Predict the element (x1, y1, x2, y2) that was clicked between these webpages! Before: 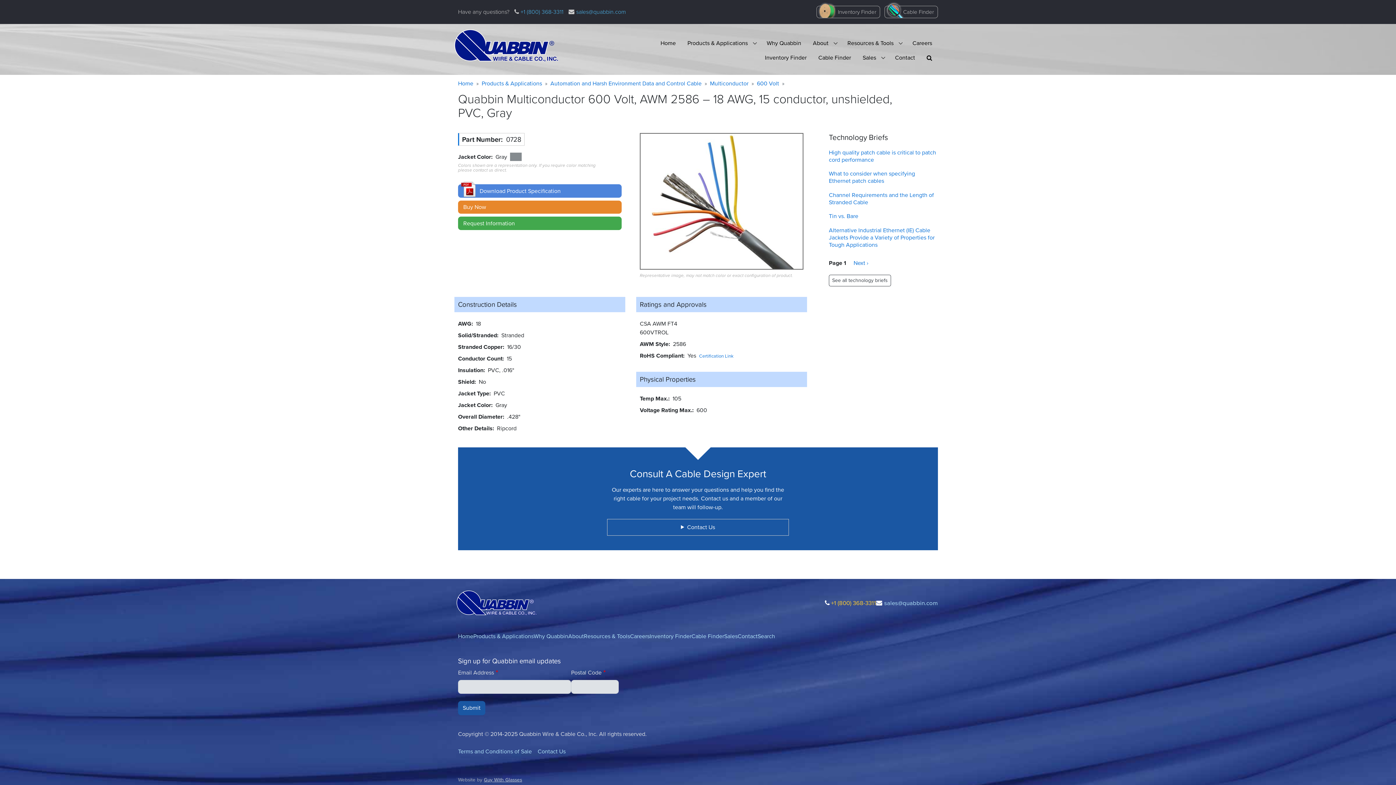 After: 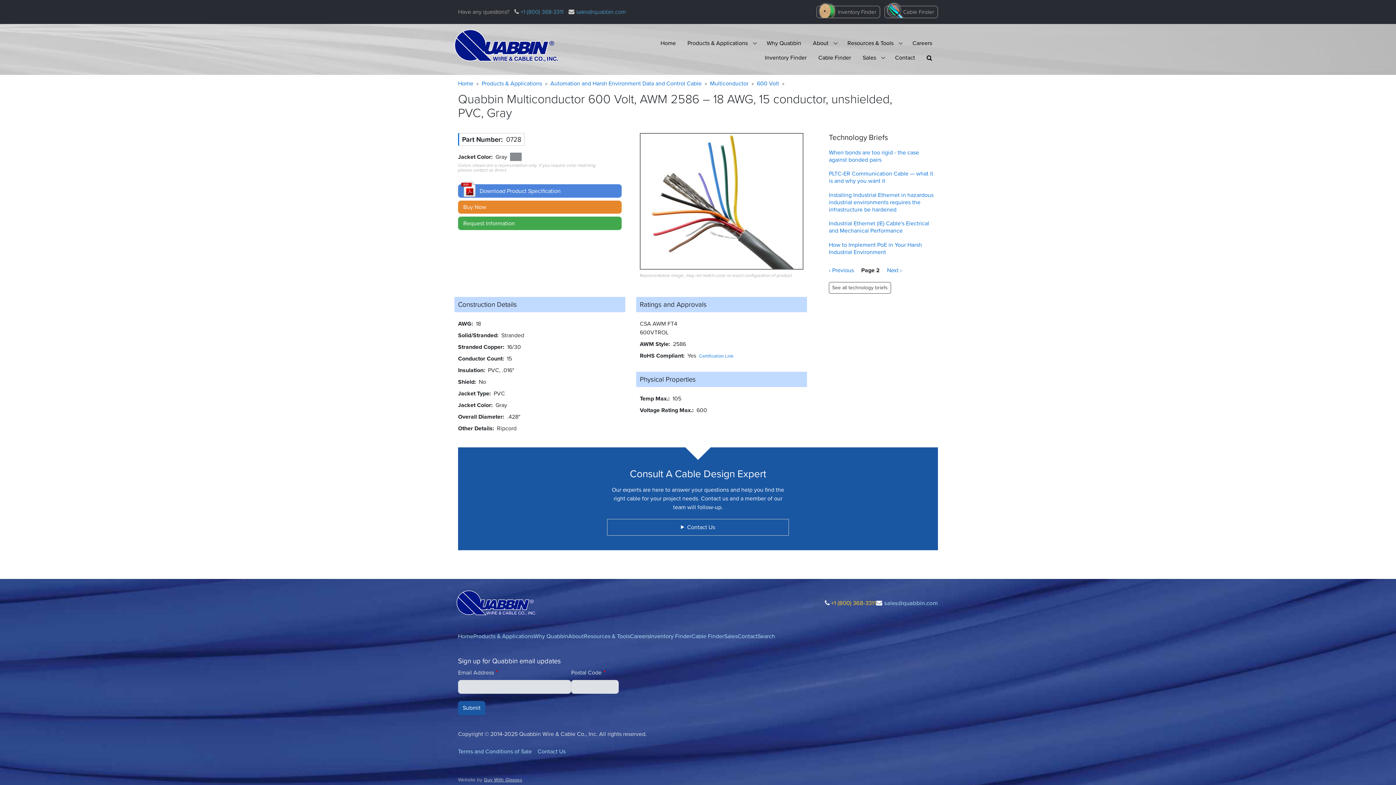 Action: bbox: (853, 258, 868, 267) label: Next page
Next ›